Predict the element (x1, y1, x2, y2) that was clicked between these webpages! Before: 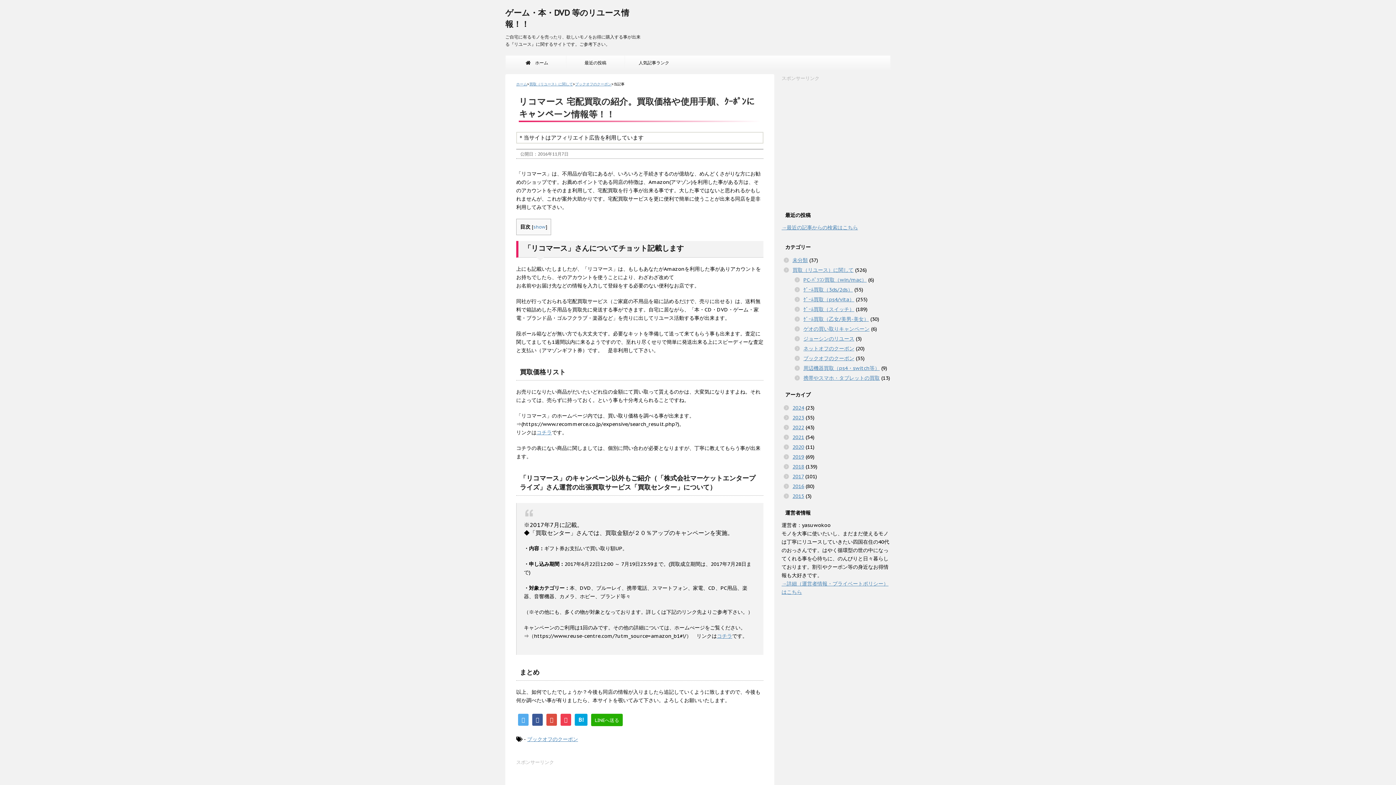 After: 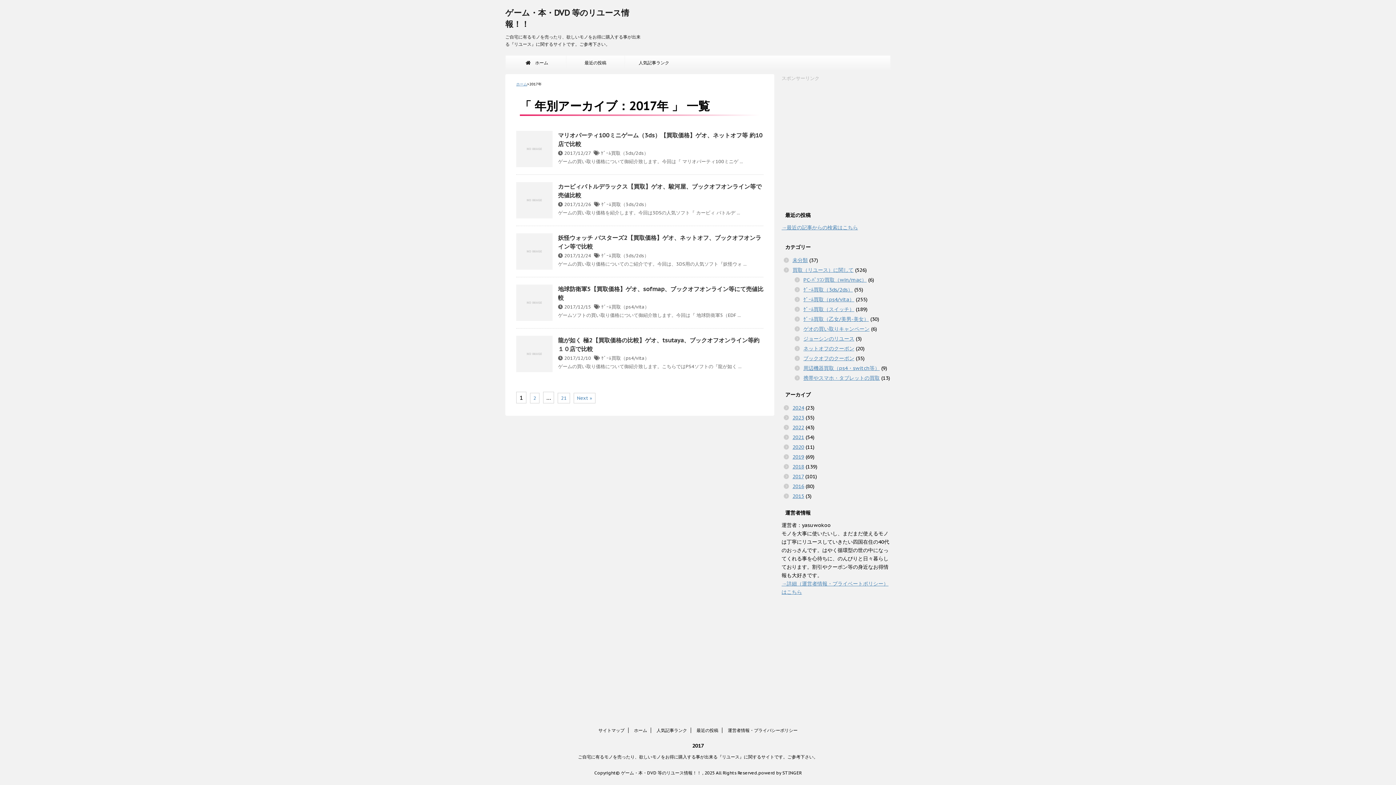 Action: bbox: (792, 473, 804, 480) label: 2017